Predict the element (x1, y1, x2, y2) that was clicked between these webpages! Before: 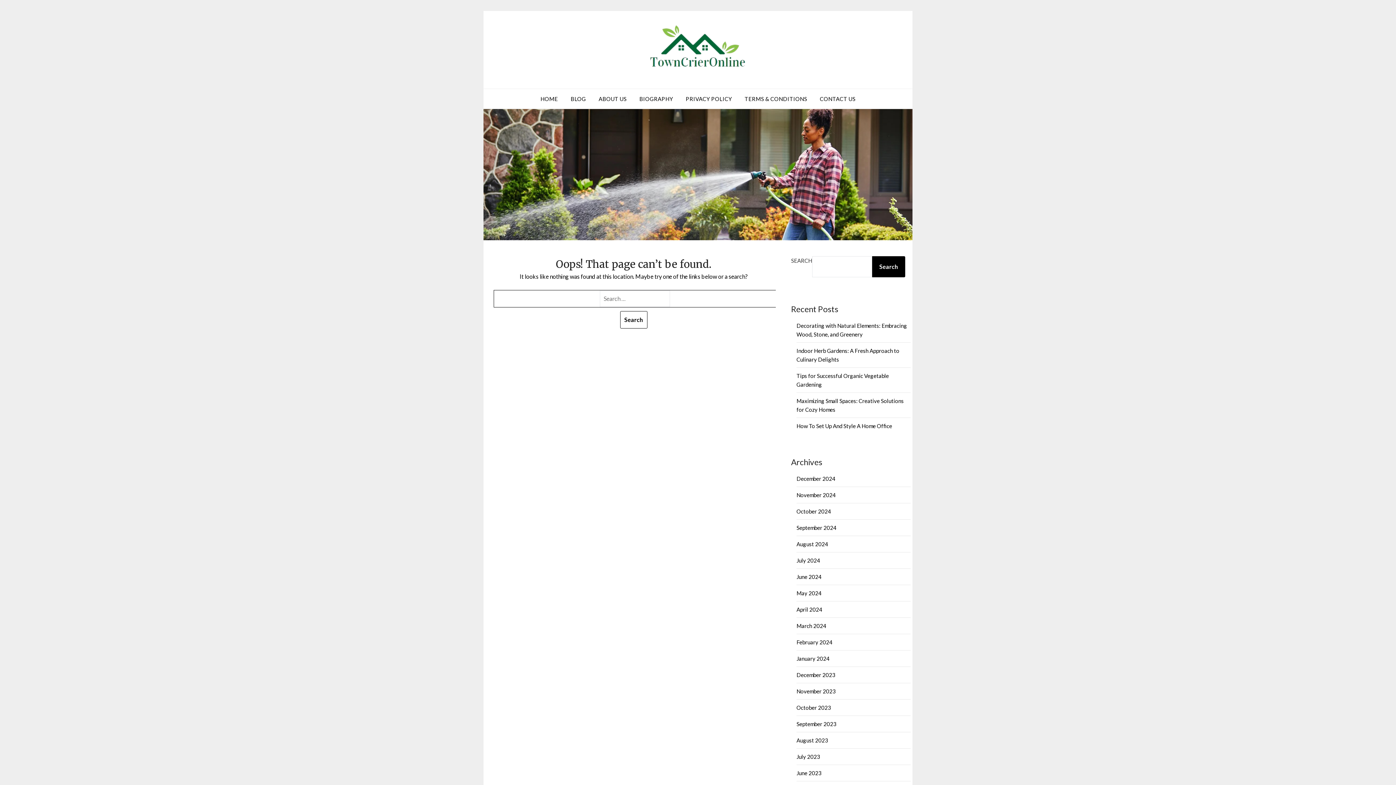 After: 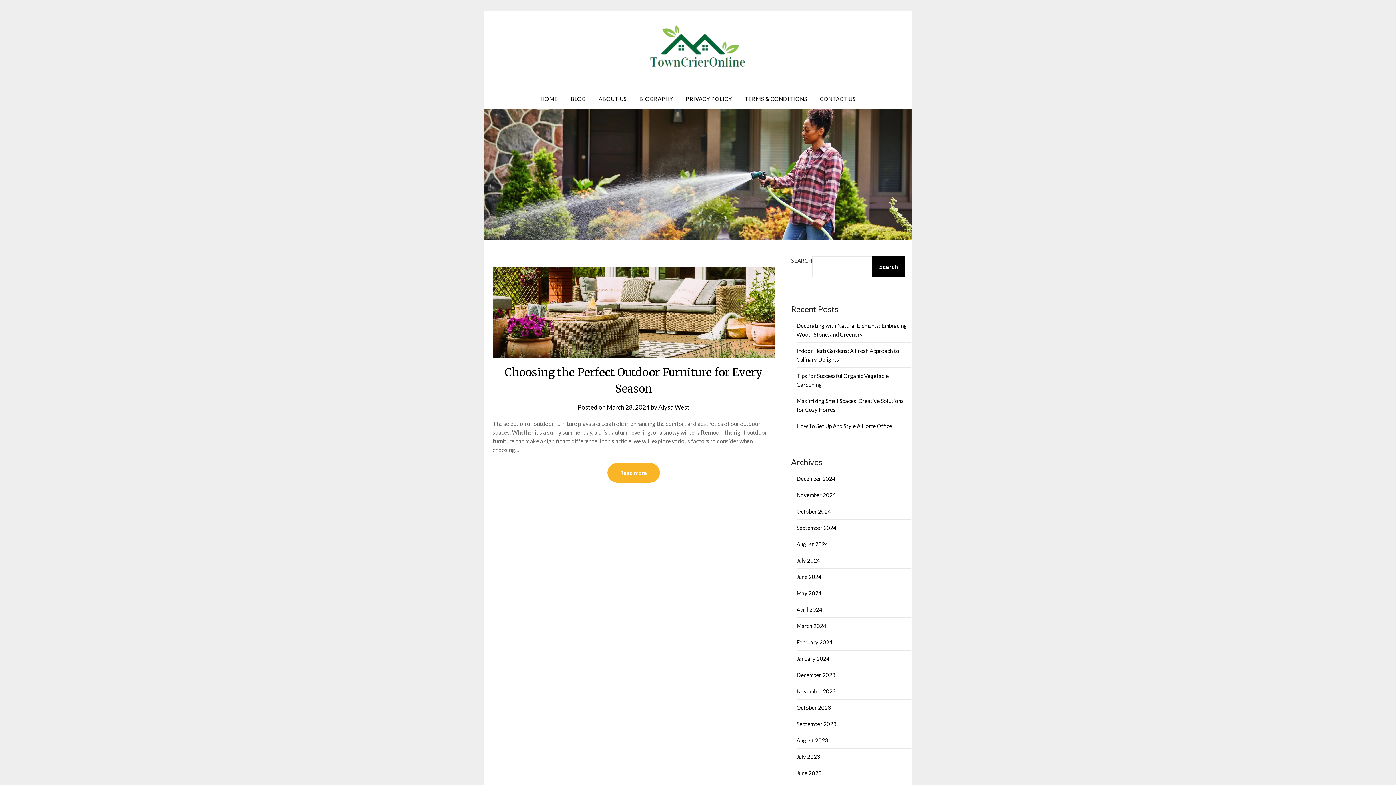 Action: label: March 2024 bbox: (796, 622, 826, 629)